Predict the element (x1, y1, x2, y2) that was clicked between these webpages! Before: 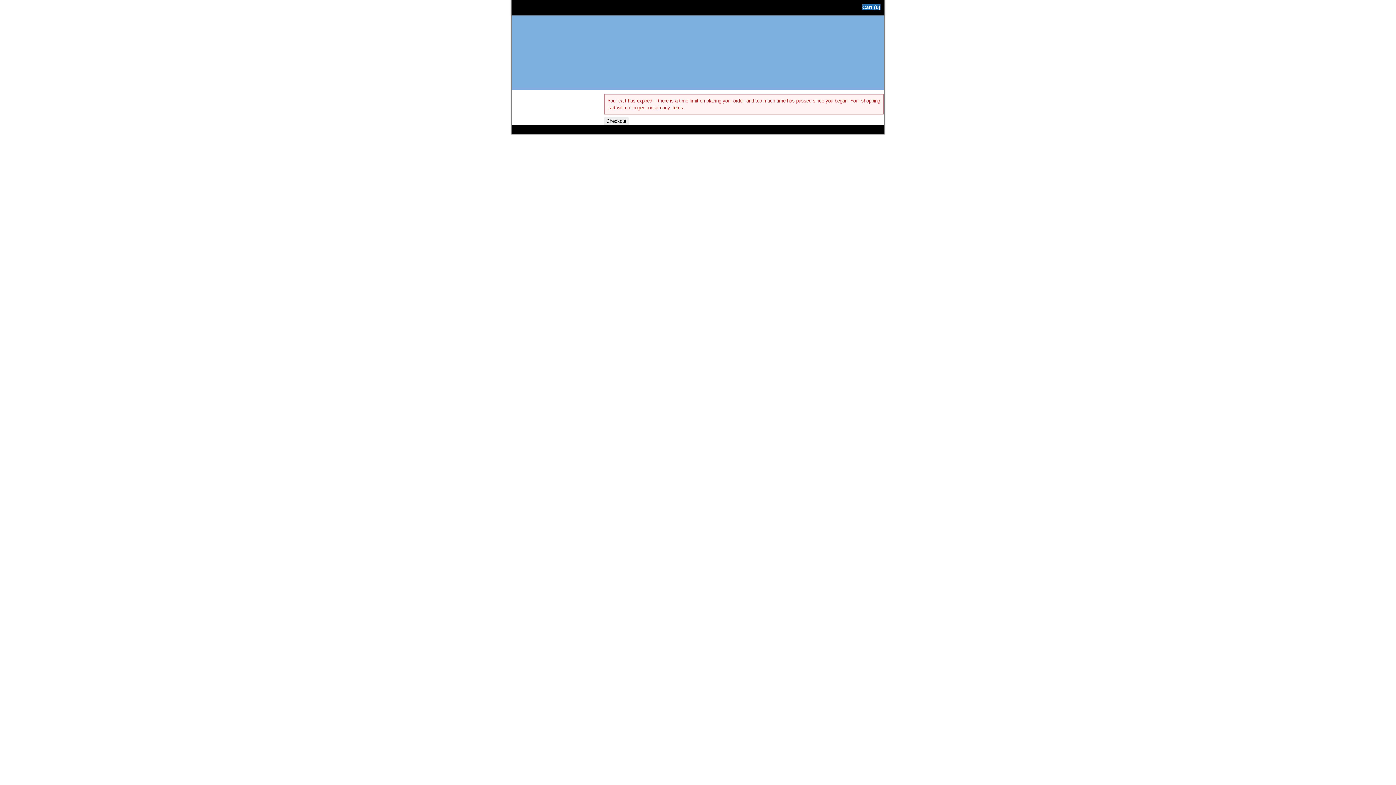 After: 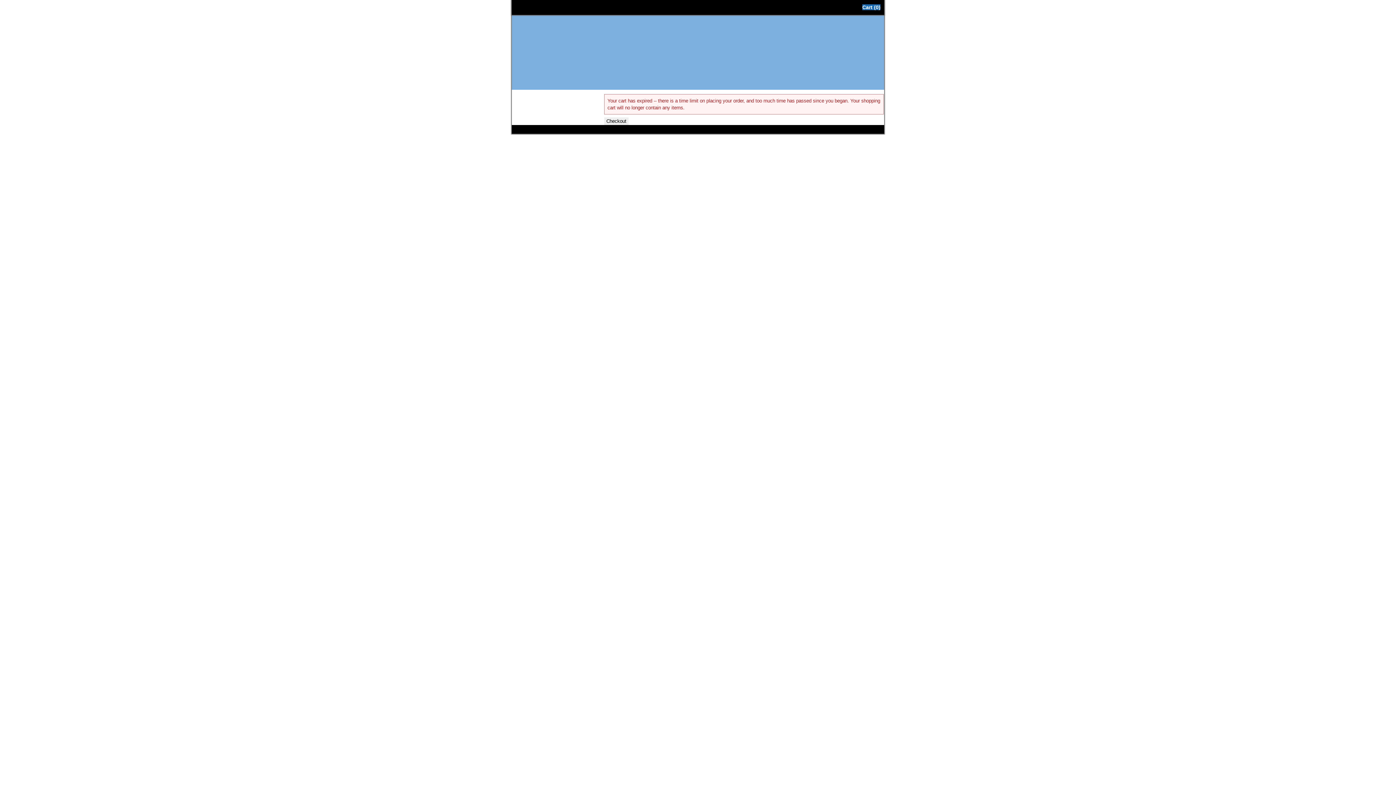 Action: bbox: (862, 4, 880, 10) label: Cart (0)